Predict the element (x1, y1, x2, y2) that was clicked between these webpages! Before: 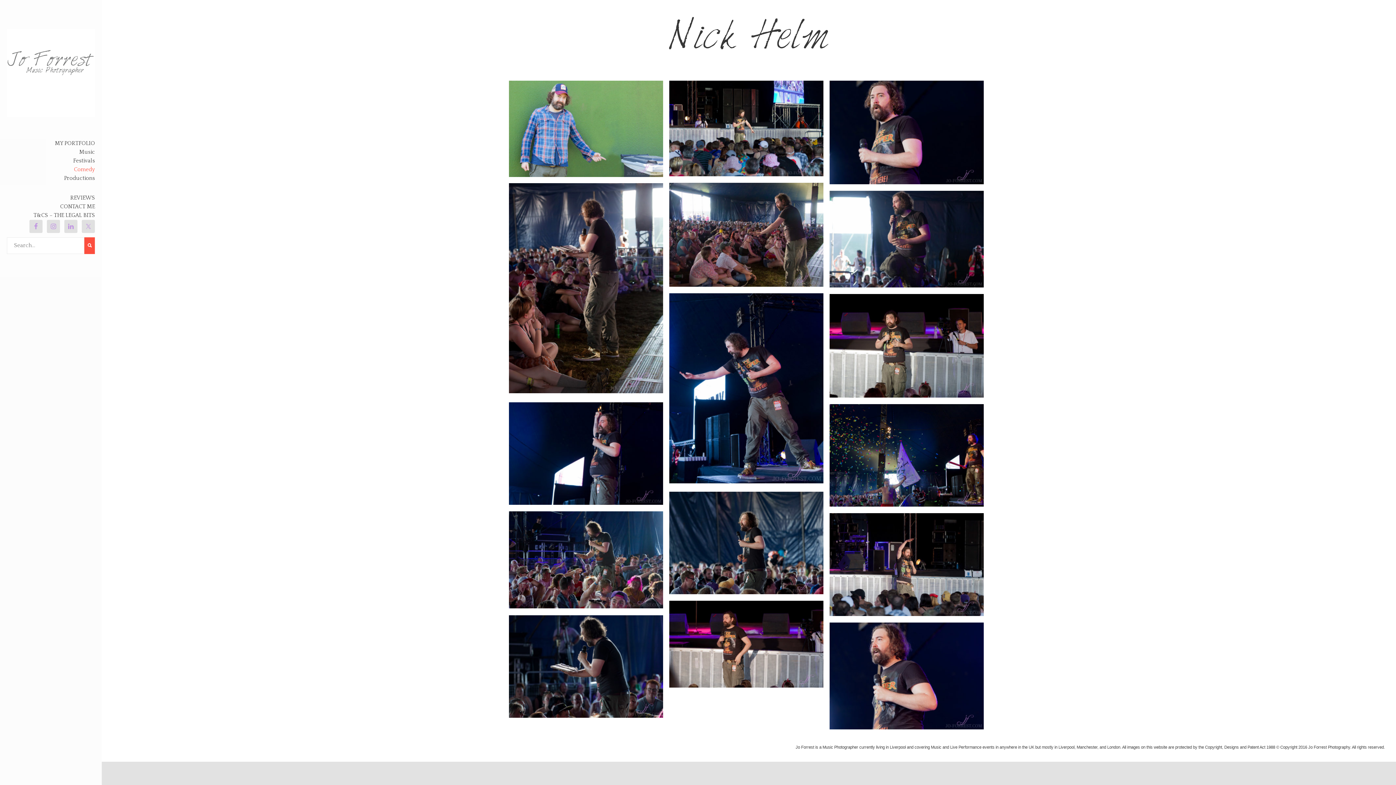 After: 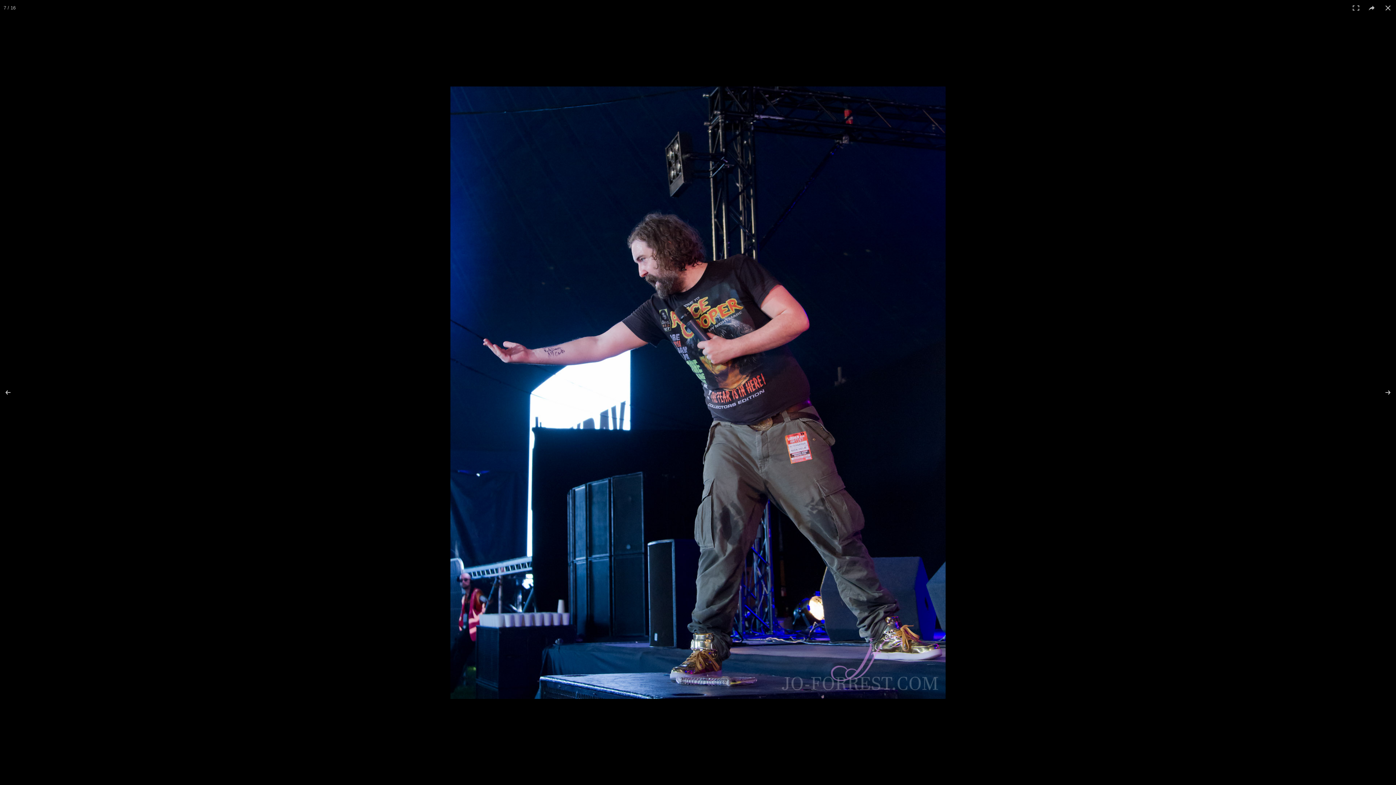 Action: bbox: (669, 293, 823, 483)